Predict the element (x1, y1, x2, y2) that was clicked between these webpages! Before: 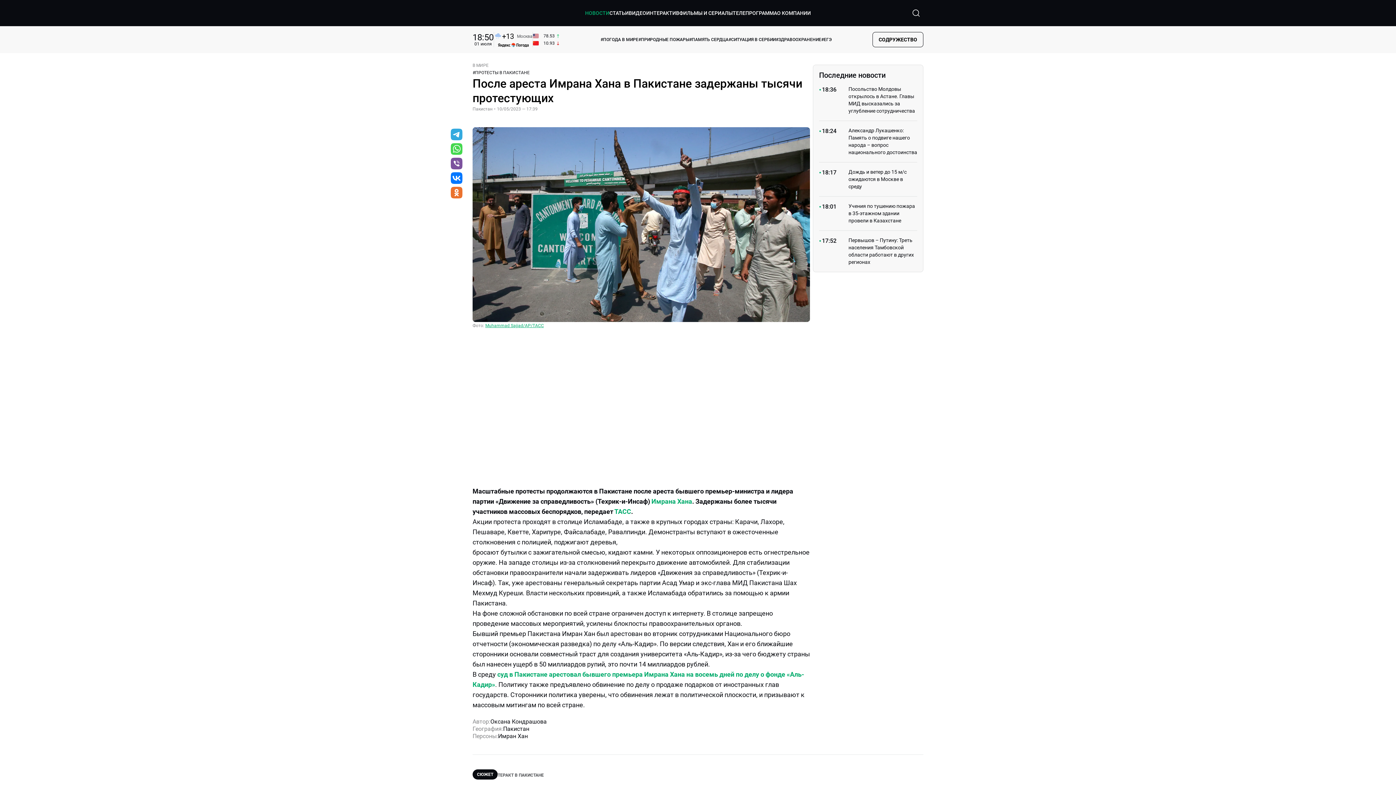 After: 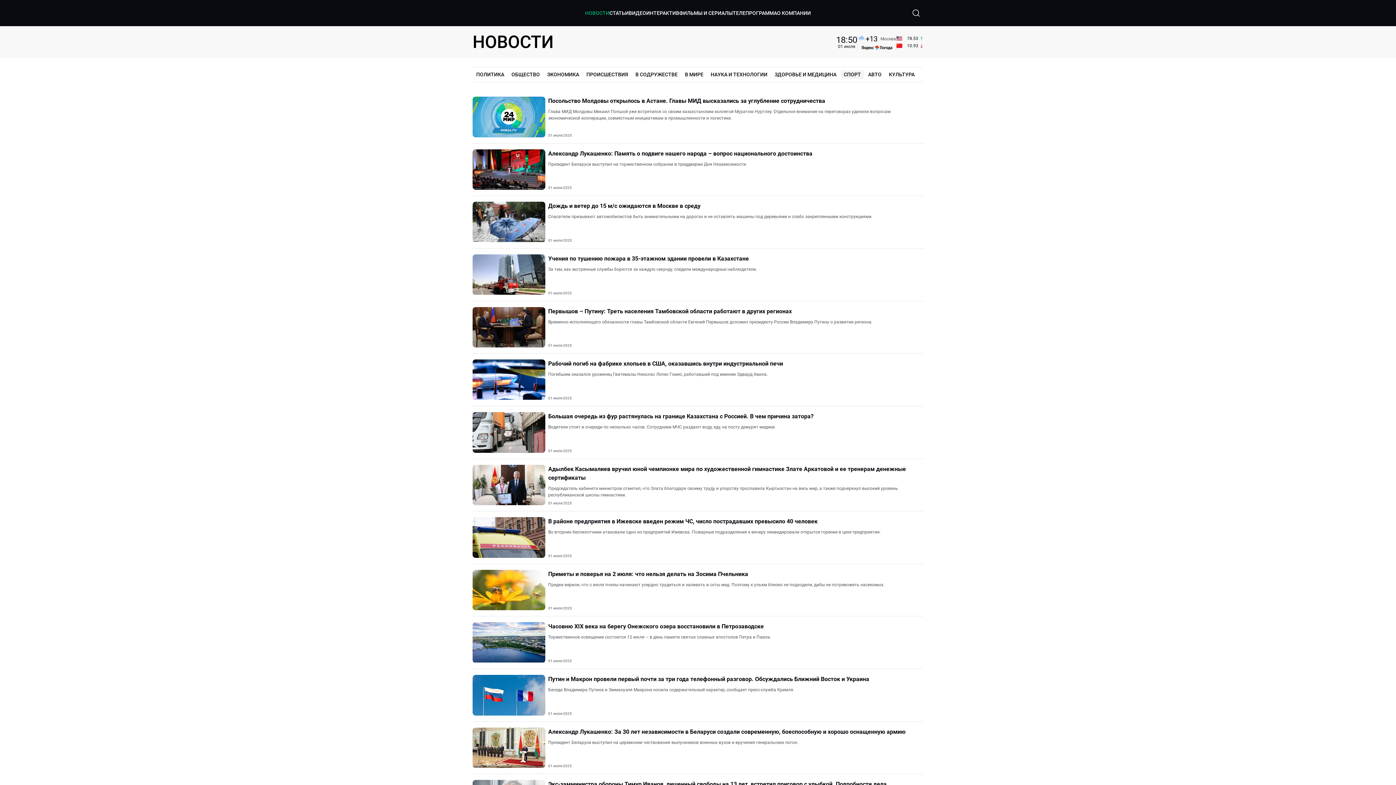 Action: label: Последние новости bbox: (819, 70, 885, 79)